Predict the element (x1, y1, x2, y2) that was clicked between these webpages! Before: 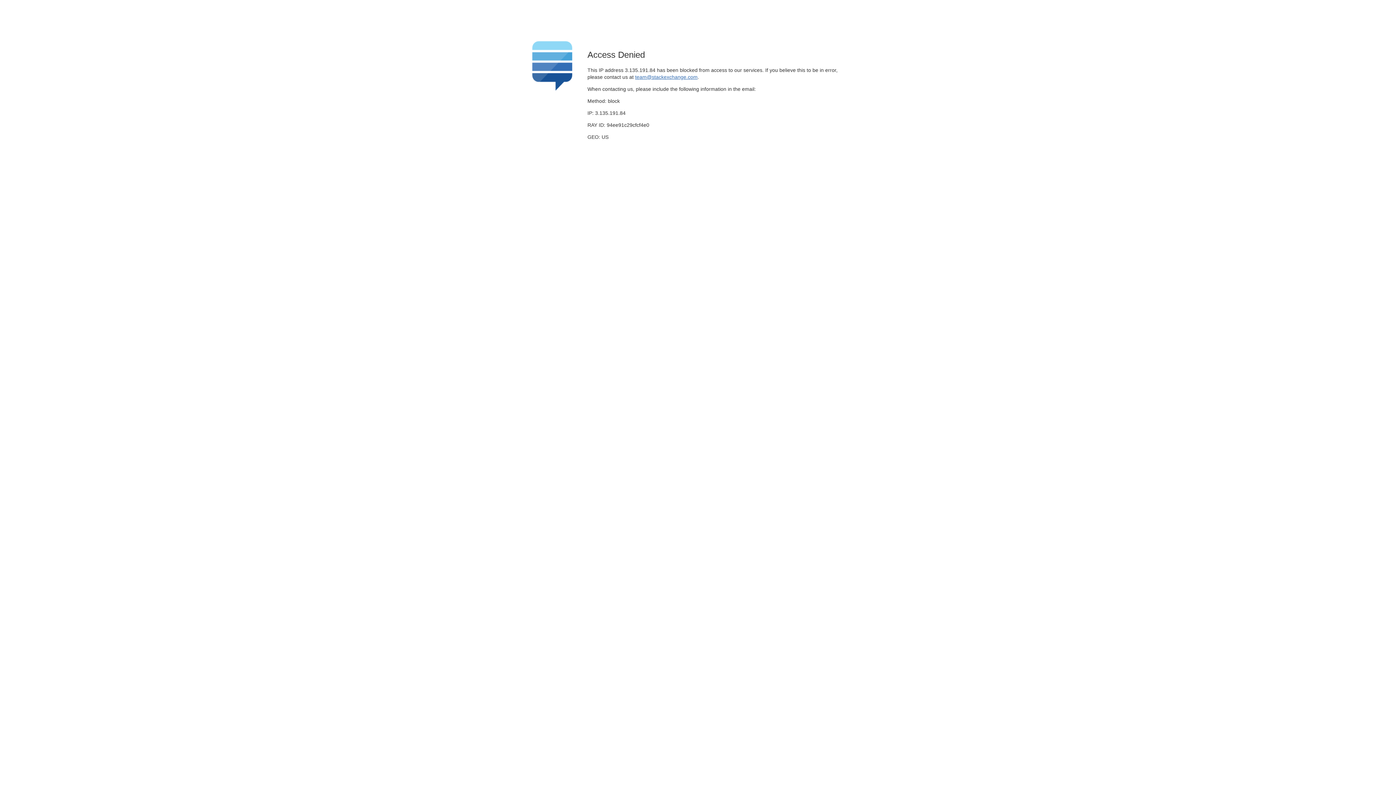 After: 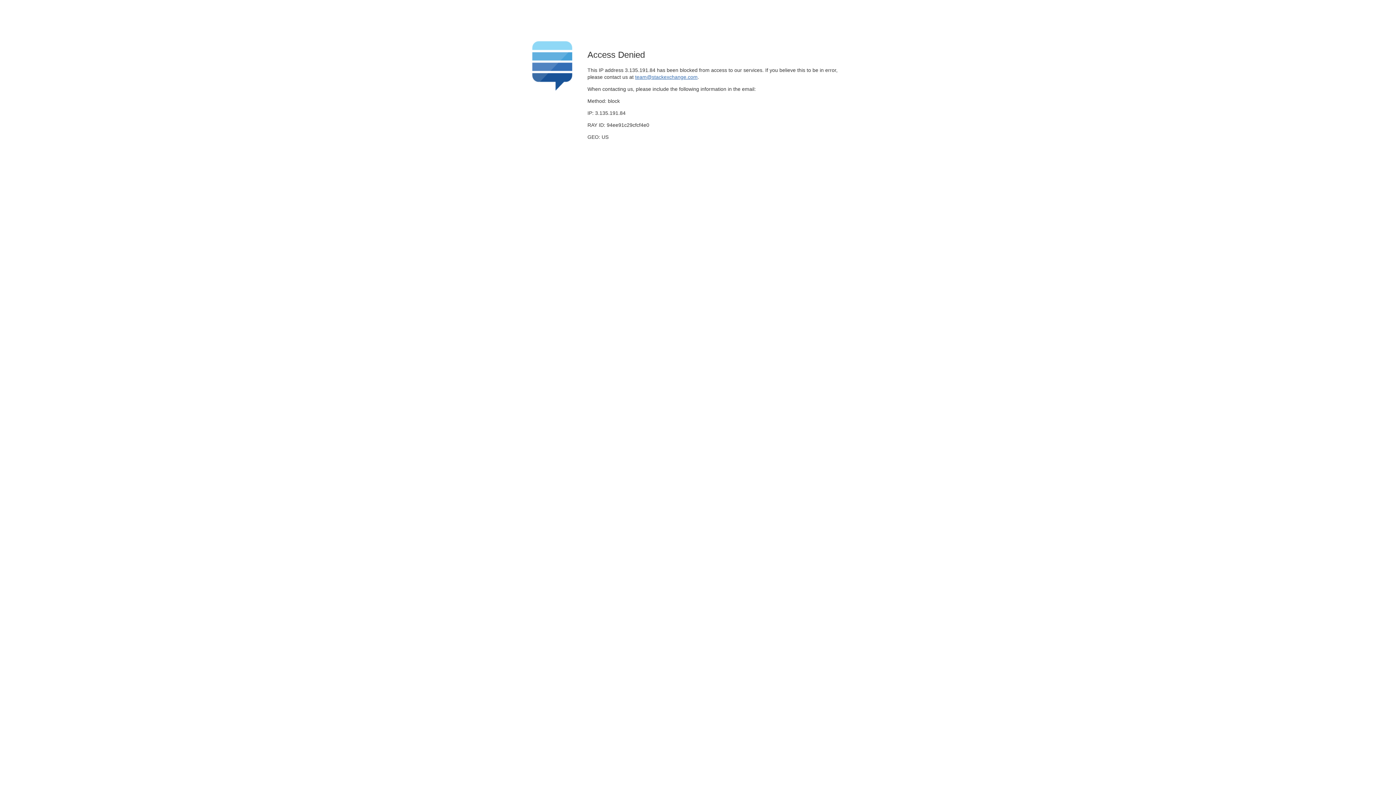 Action: bbox: (635, 74, 697, 79) label: team@stackexchange.com